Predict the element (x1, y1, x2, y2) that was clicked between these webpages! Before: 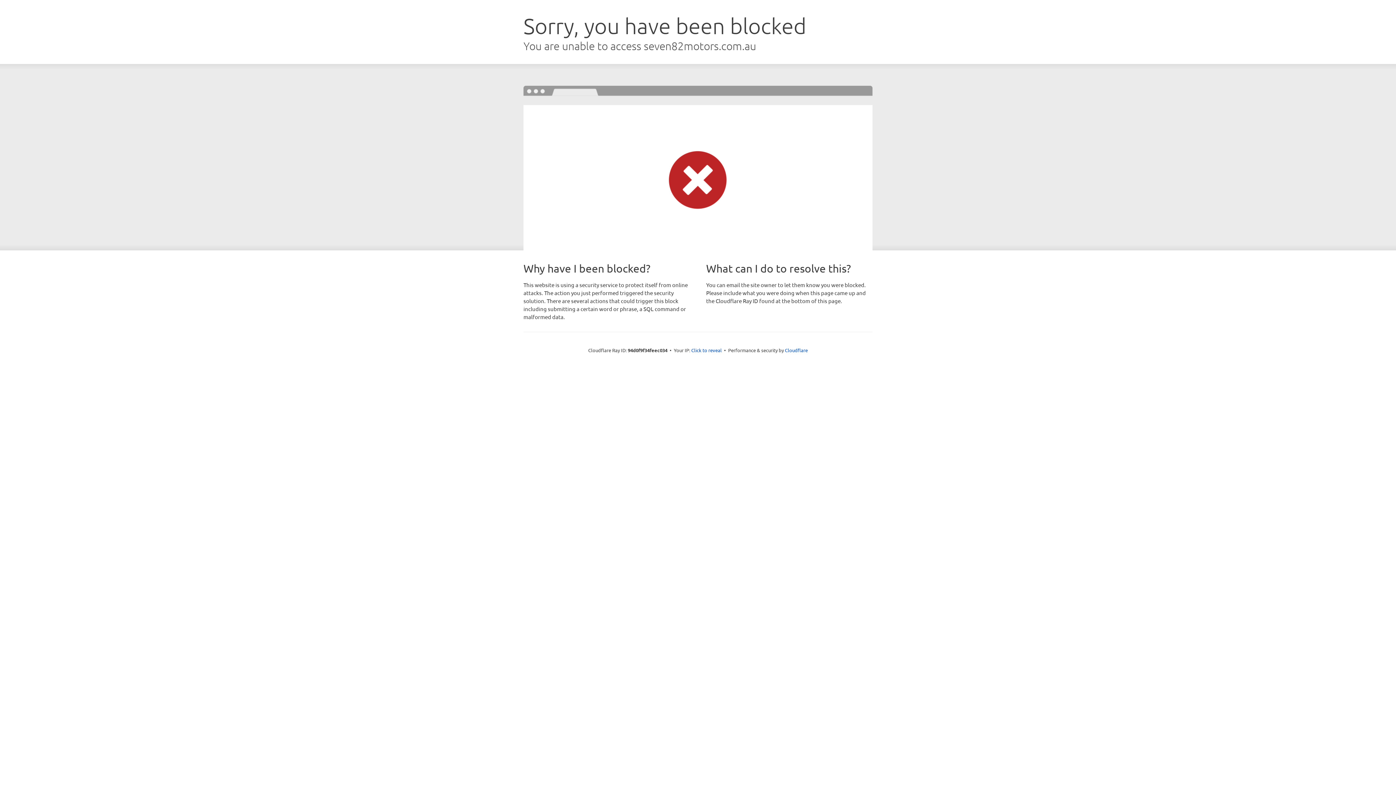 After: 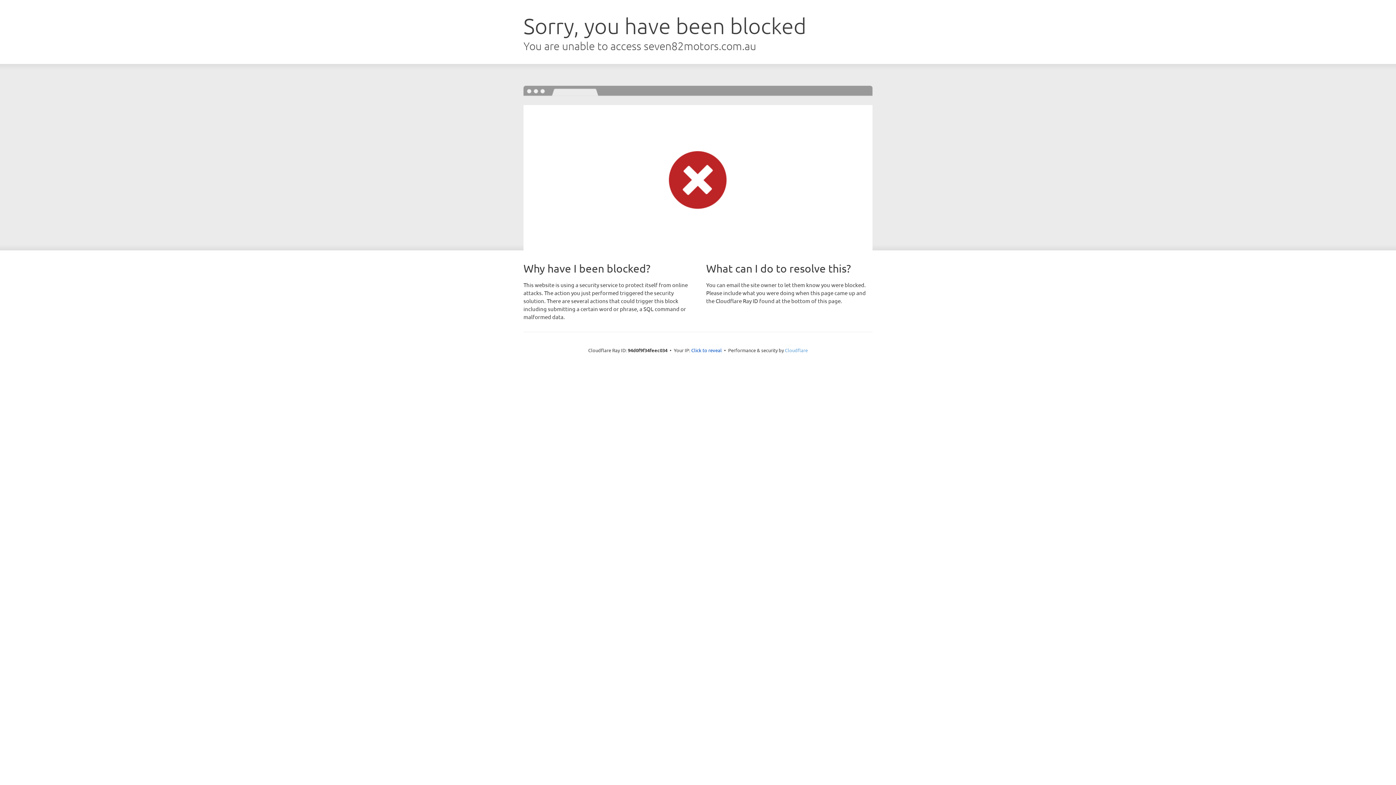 Action: bbox: (785, 347, 808, 353) label: Cloudflare